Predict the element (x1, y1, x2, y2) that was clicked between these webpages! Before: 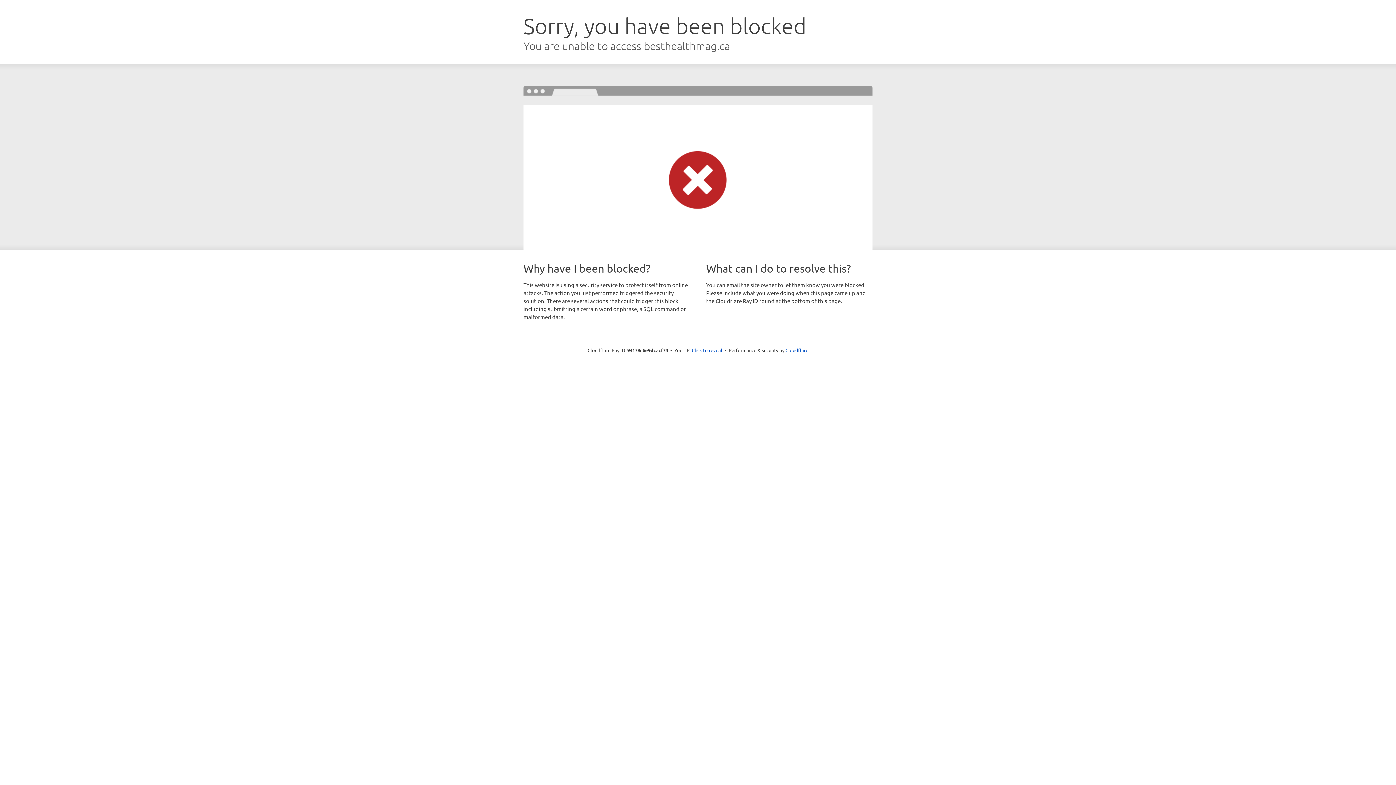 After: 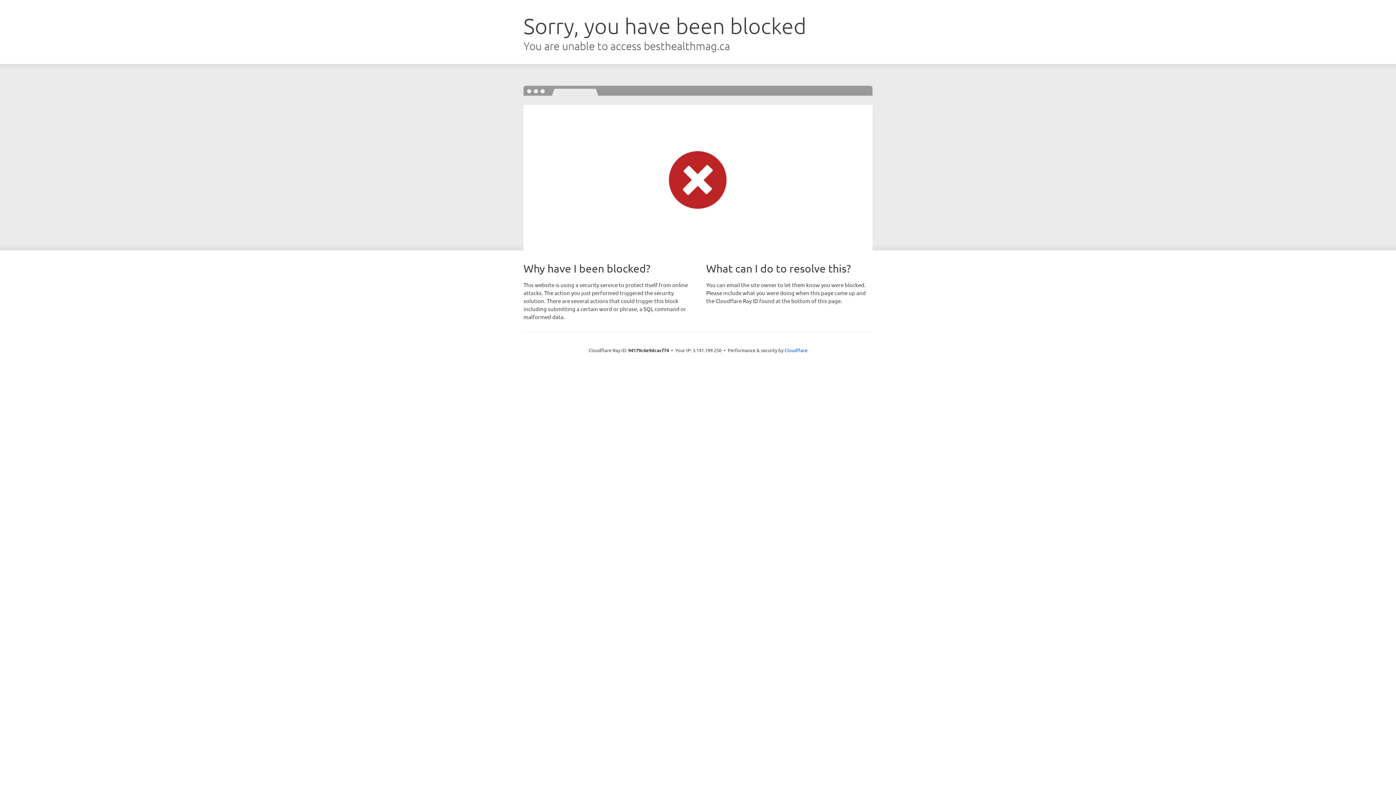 Action: bbox: (692, 346, 722, 353) label: Click to reveal